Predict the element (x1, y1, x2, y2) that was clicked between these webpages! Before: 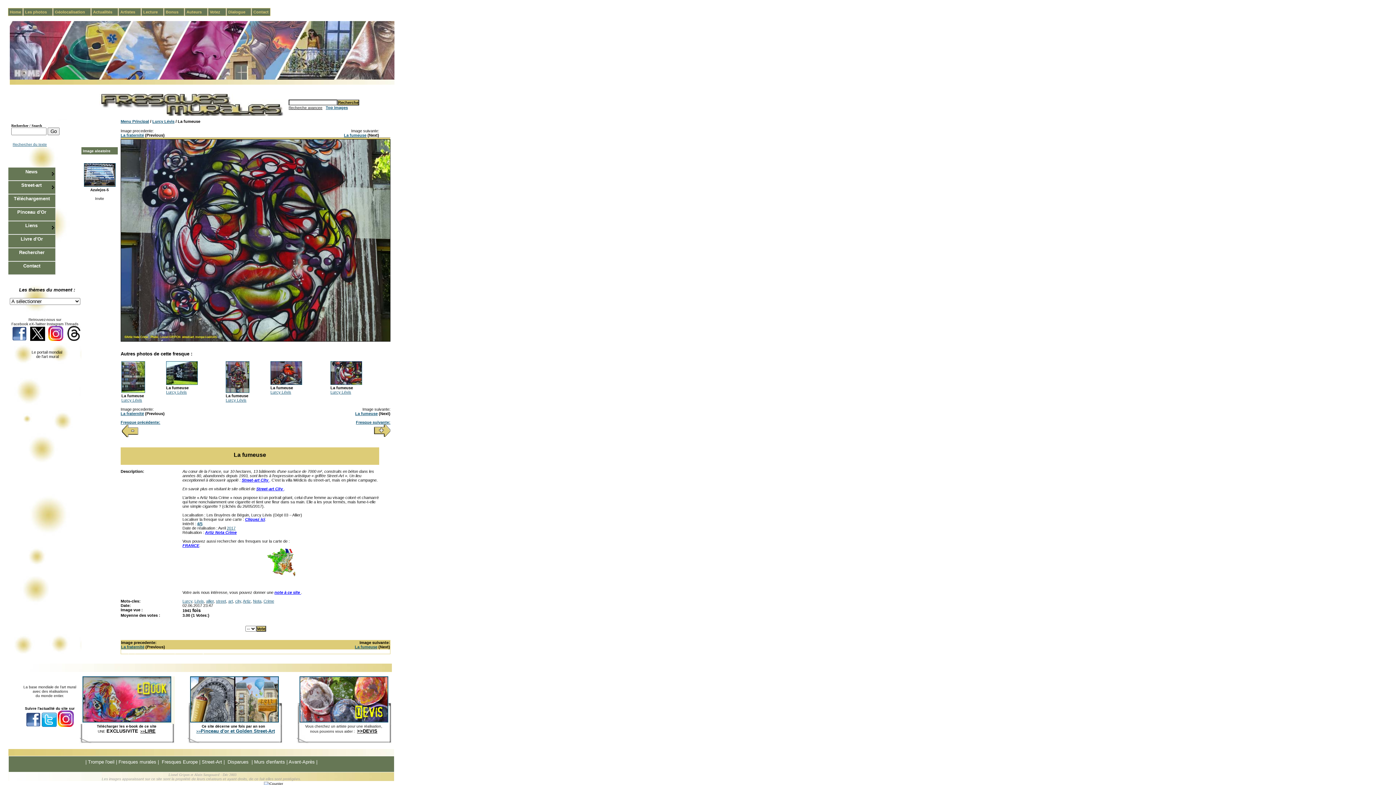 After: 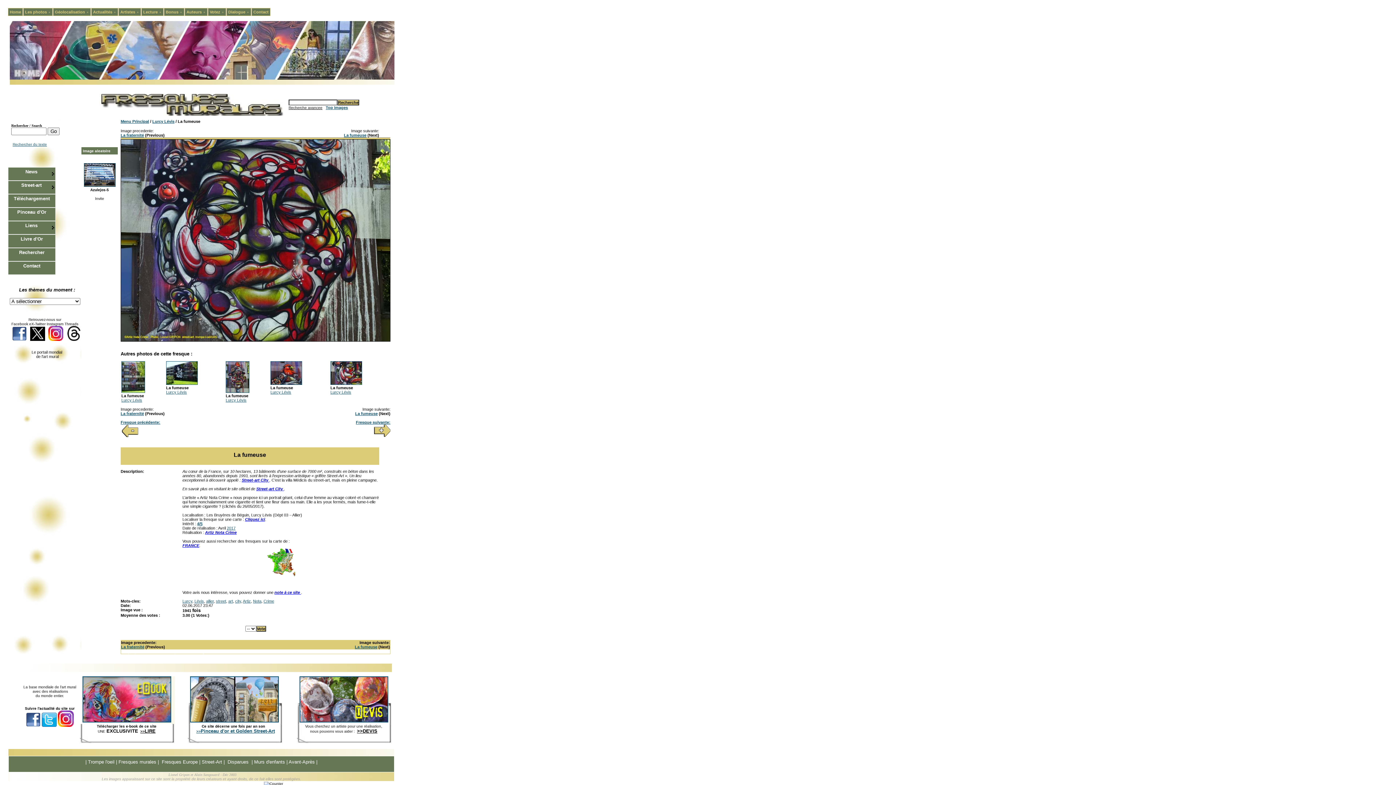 Action: bbox: (57, 724, 73, 728)